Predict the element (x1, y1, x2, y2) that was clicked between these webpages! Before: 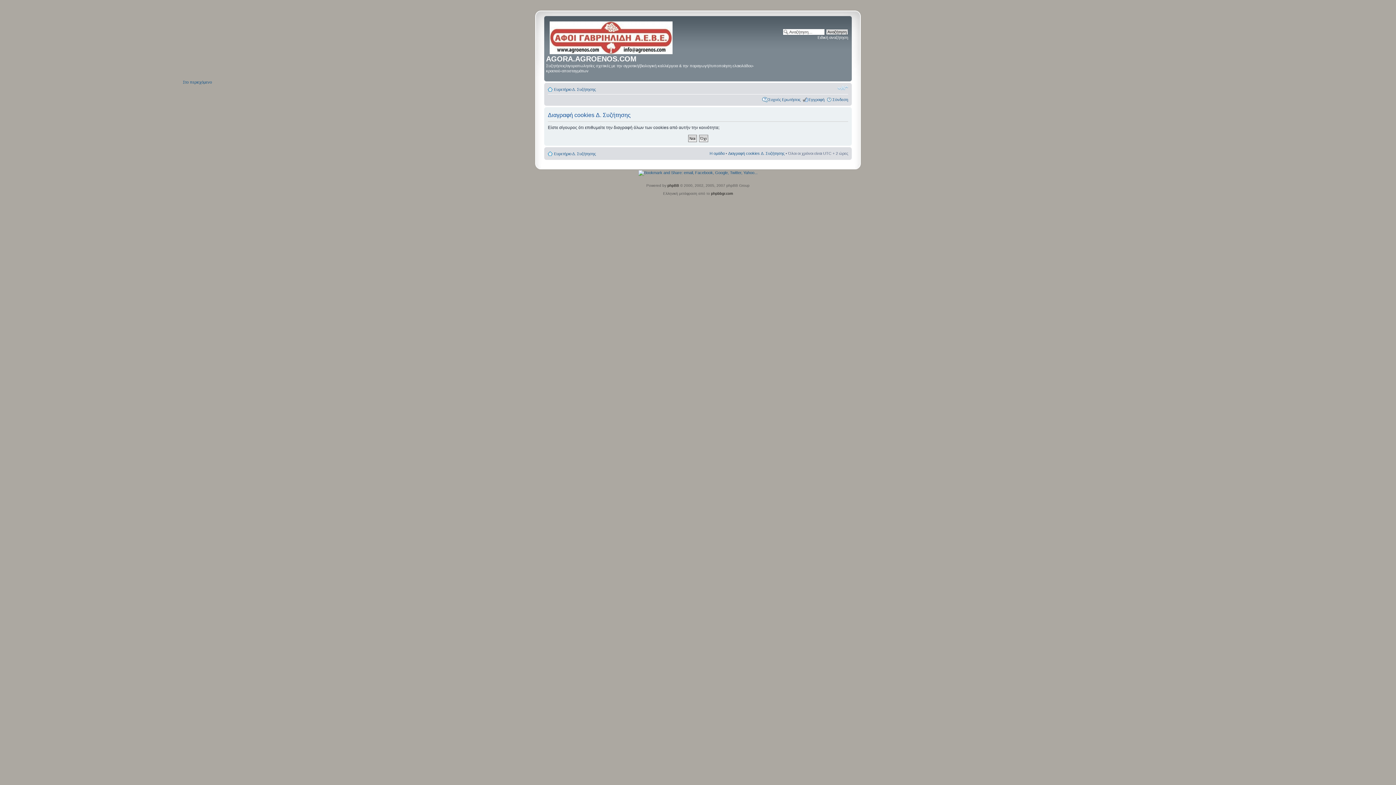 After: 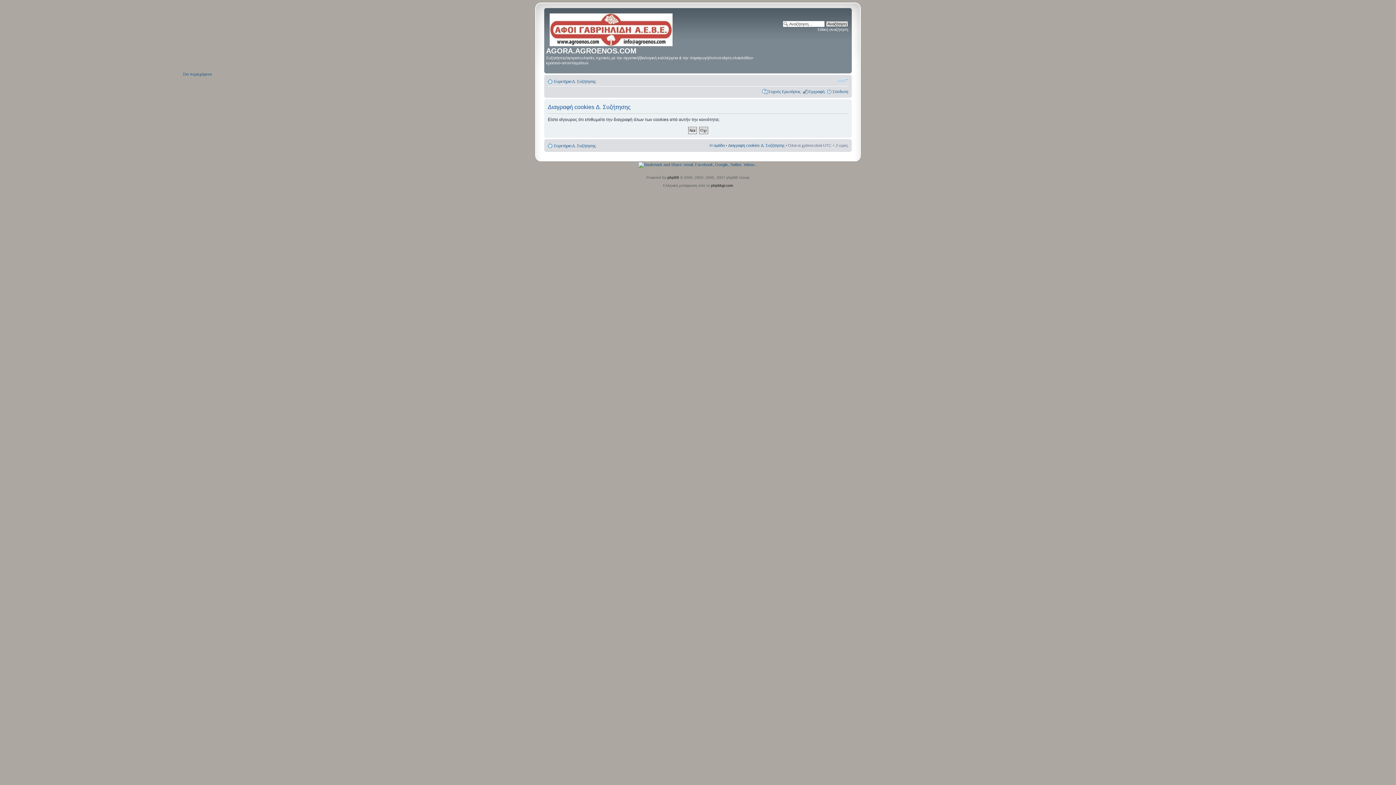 Action: label: Στο περιεχόμενο bbox: (182, 79, 212, 84)